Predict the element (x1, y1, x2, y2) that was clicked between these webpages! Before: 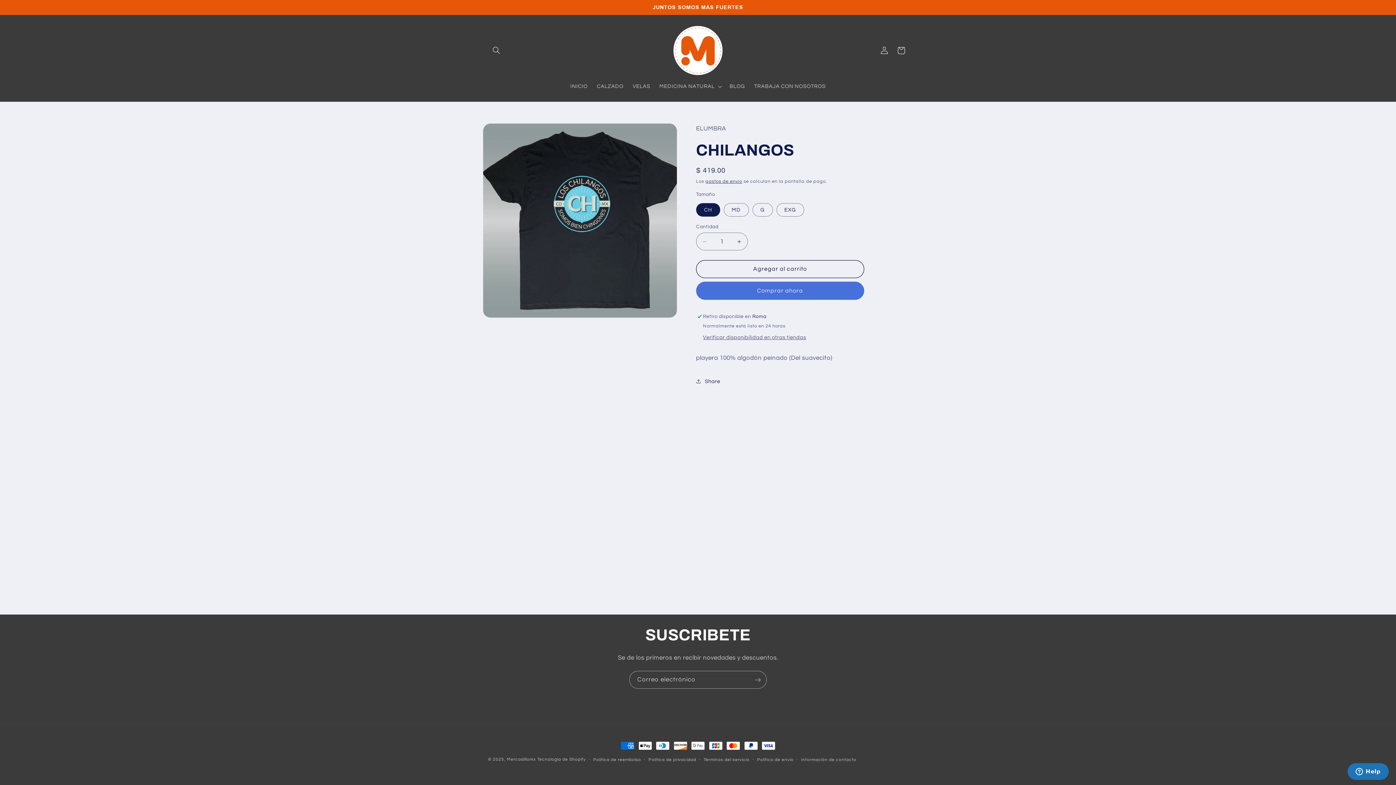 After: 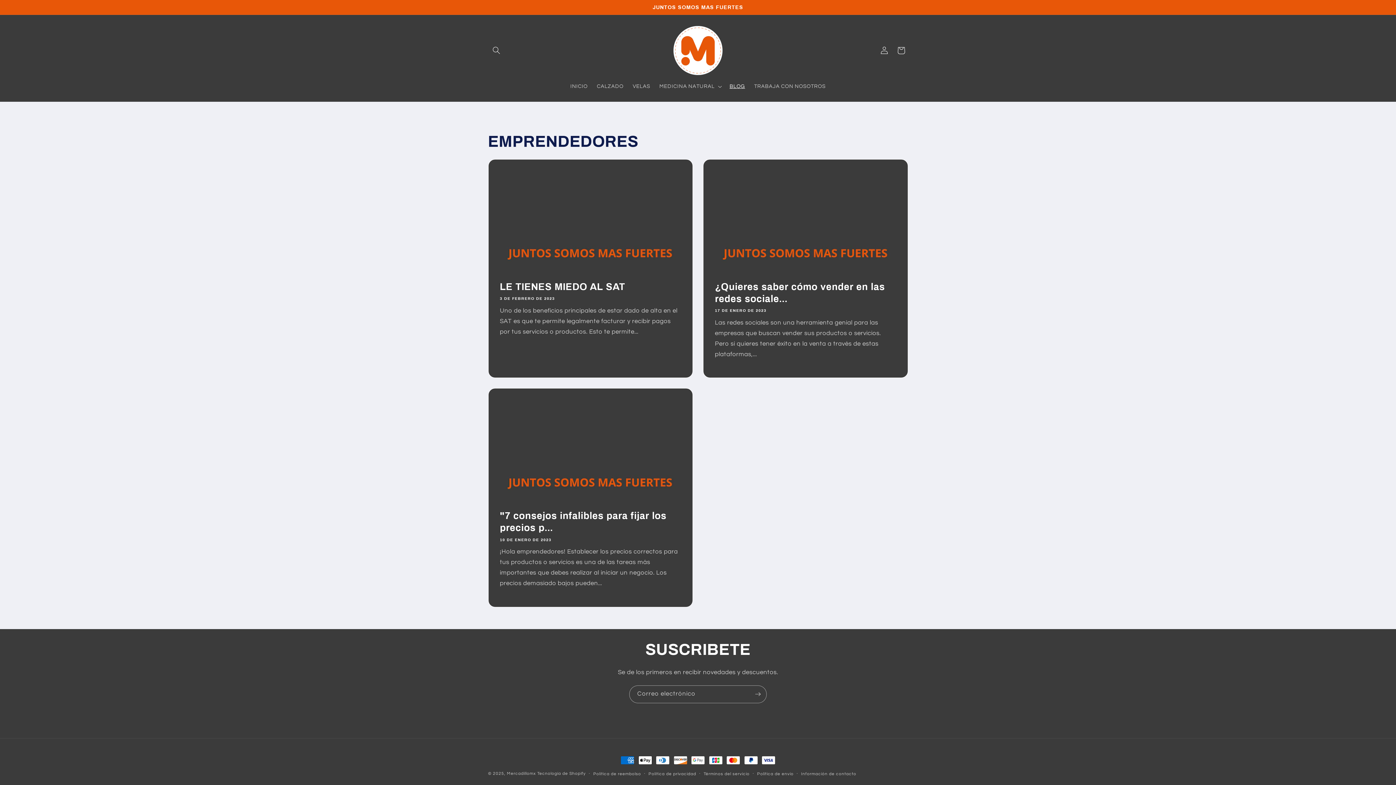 Action: bbox: (725, 78, 749, 94) label: BLOG